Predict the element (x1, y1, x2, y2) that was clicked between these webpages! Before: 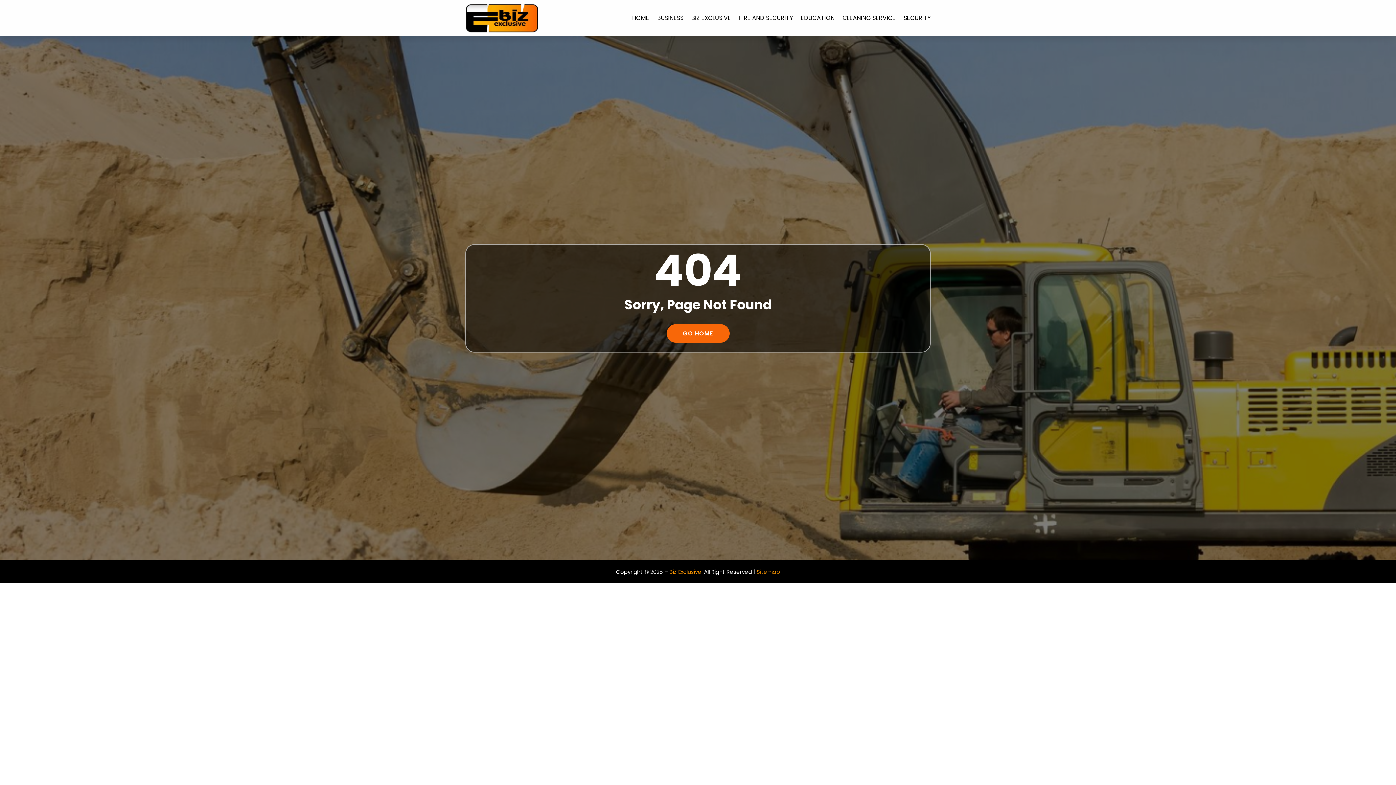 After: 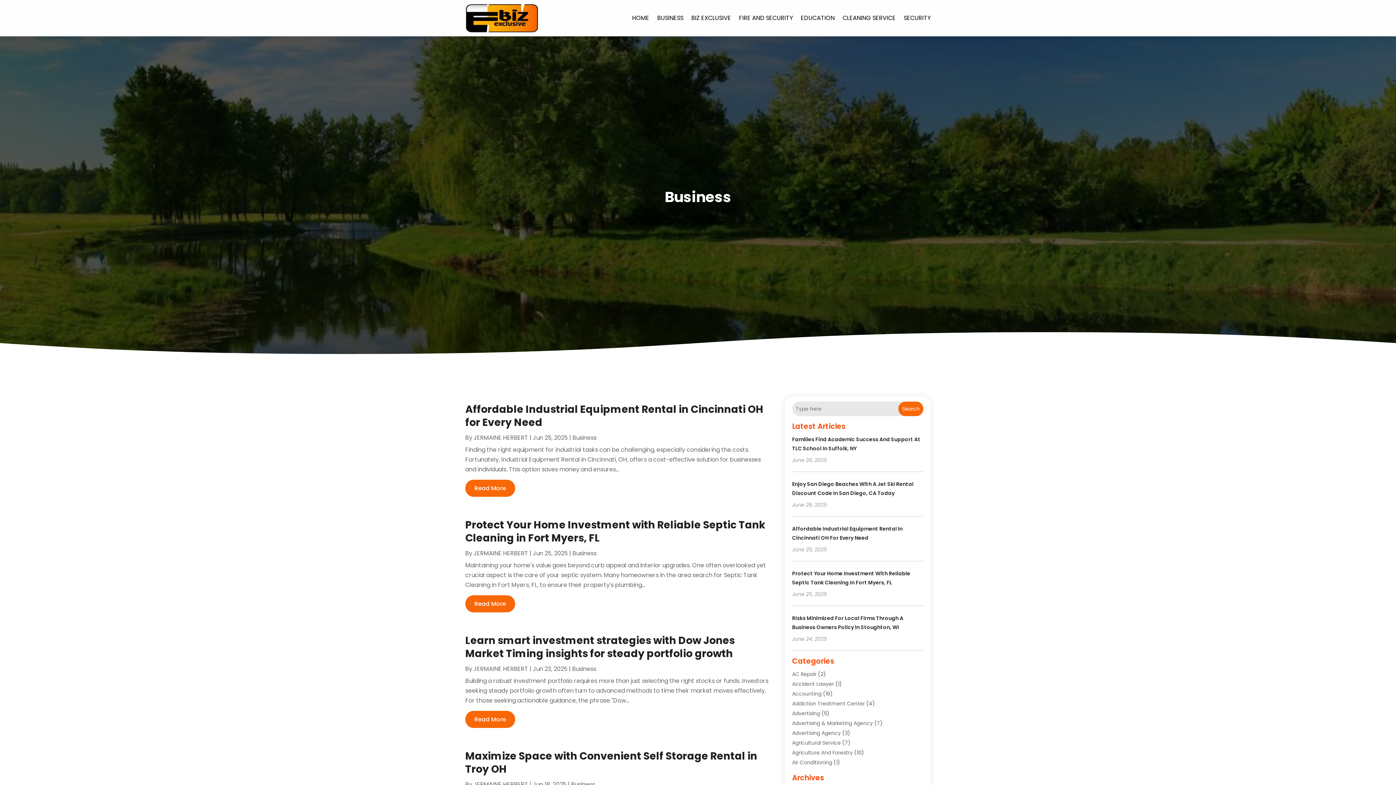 Action: bbox: (657, 0, 683, 36) label: BUSINESS